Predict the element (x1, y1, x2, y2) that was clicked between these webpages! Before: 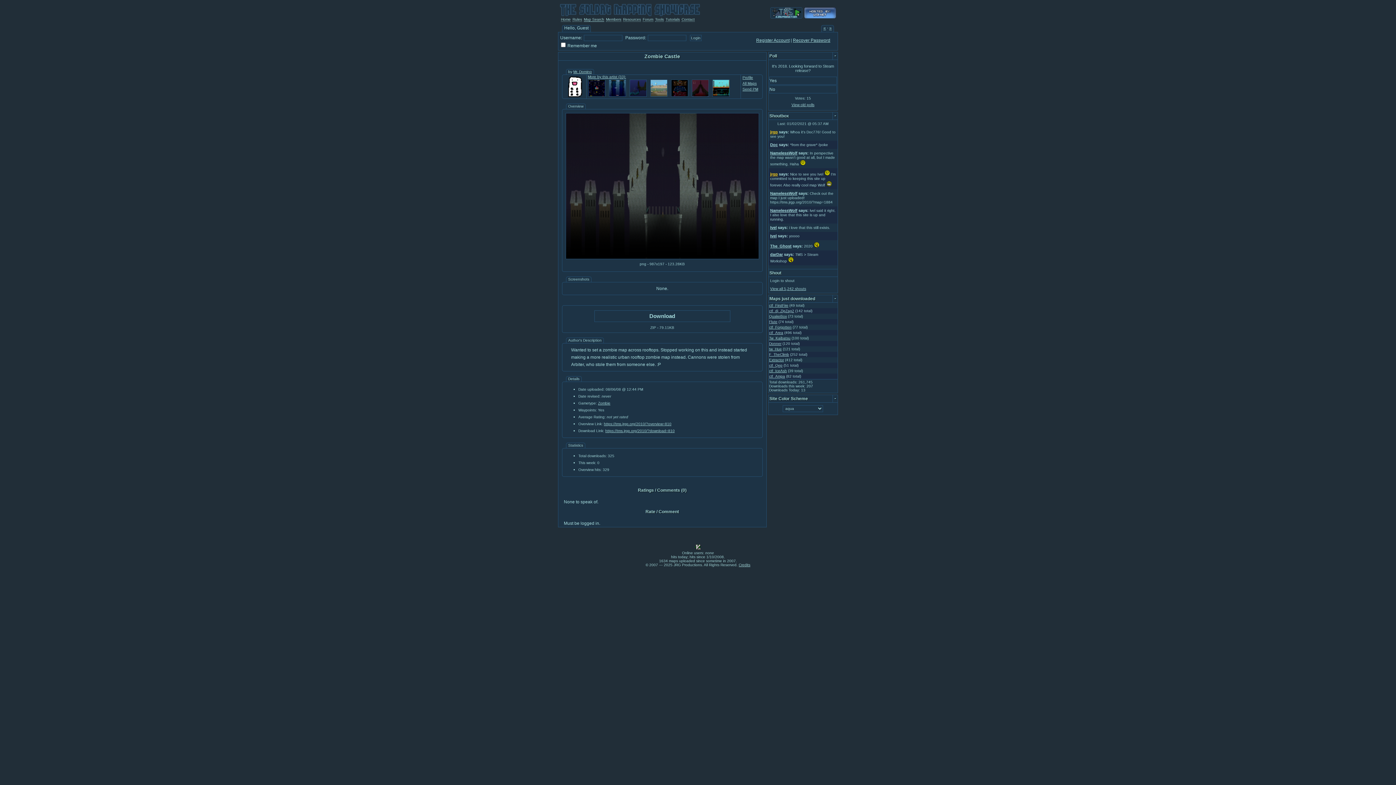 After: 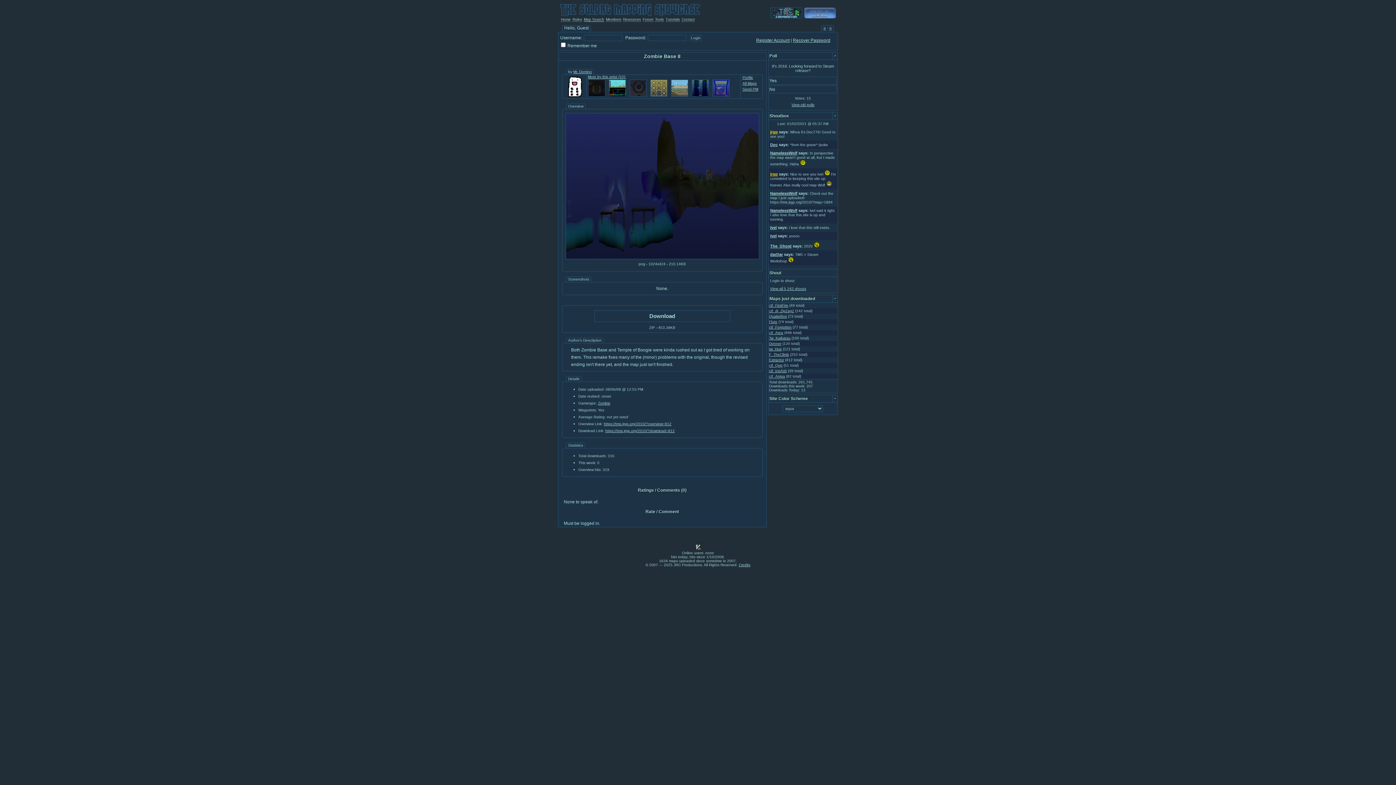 Action: bbox: (629, 79, 646, 96)